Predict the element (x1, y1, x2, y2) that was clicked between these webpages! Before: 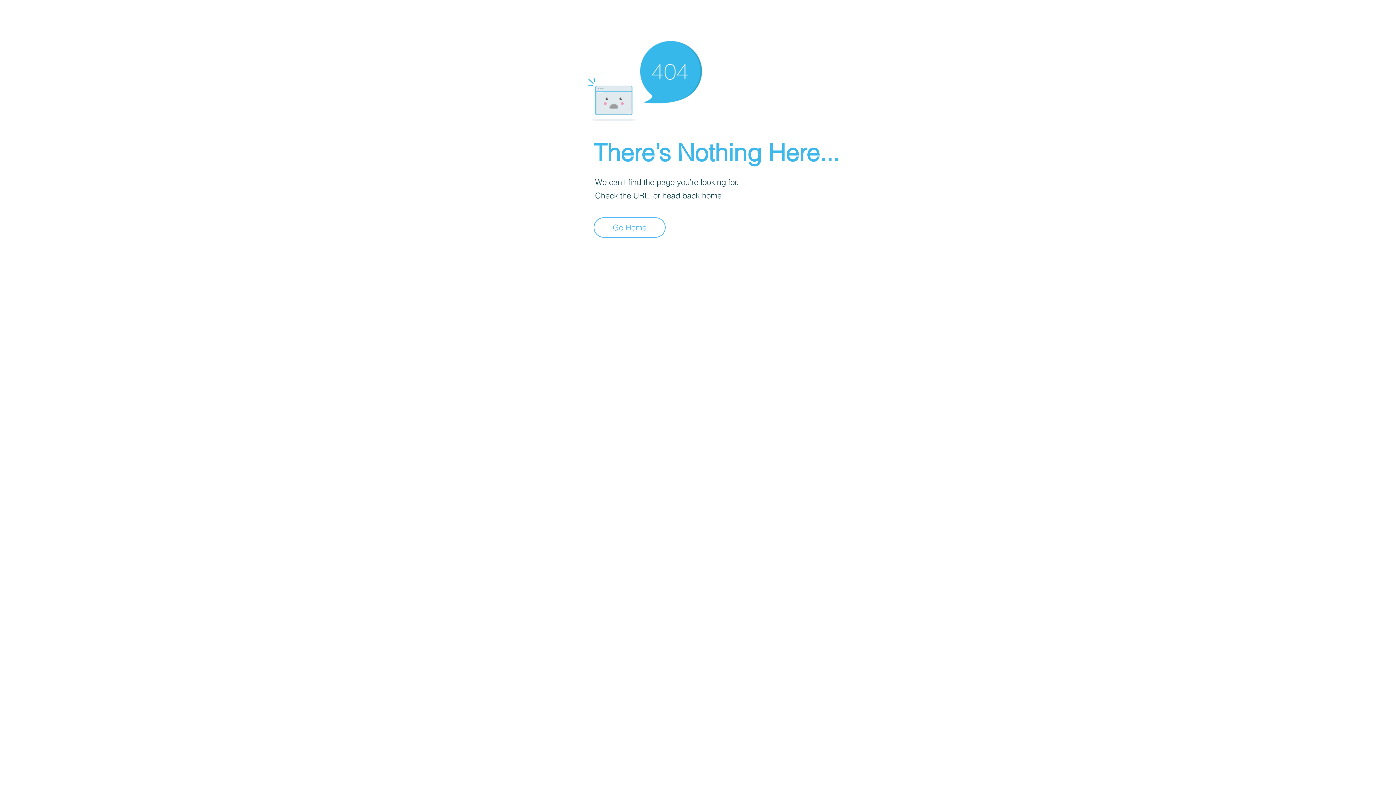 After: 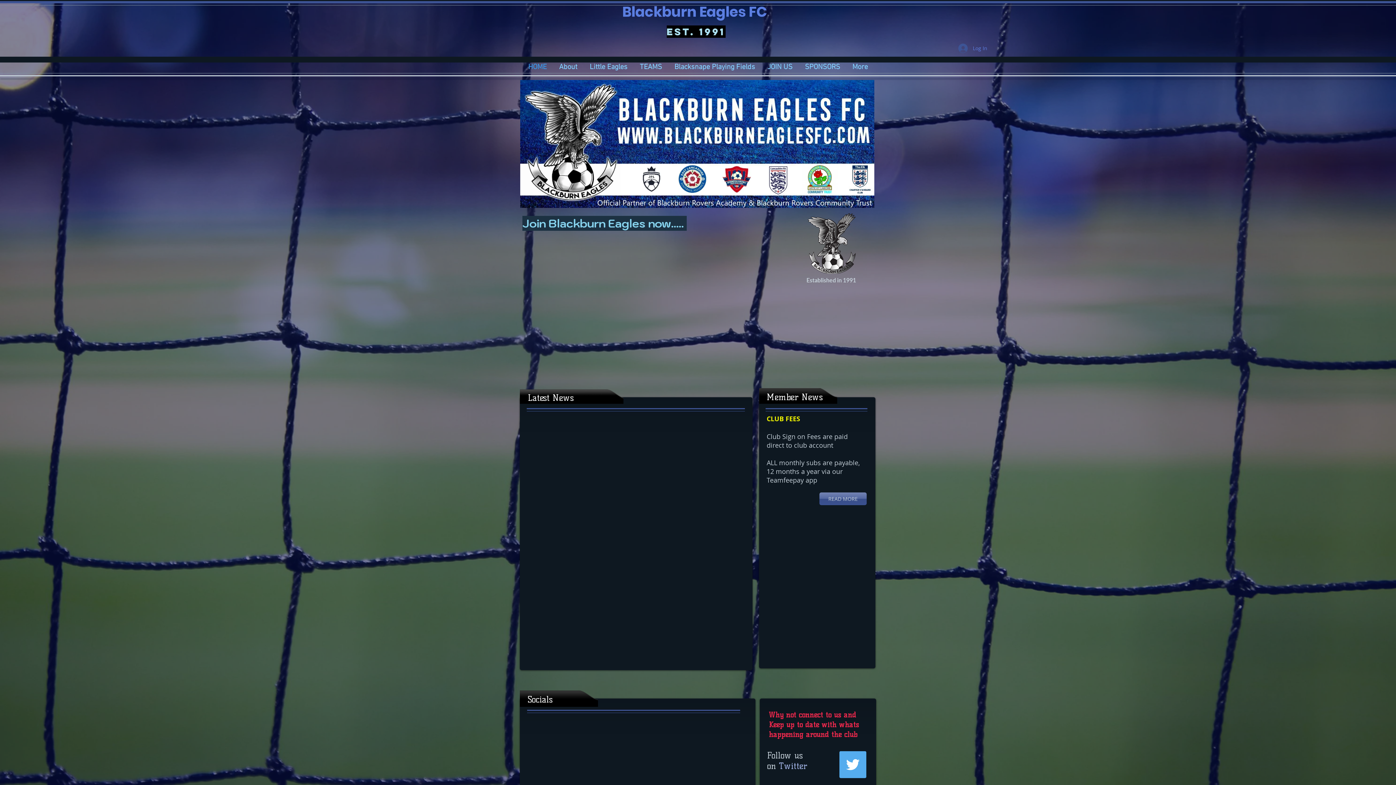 Action: label: Go Home bbox: (593, 217, 665, 237)